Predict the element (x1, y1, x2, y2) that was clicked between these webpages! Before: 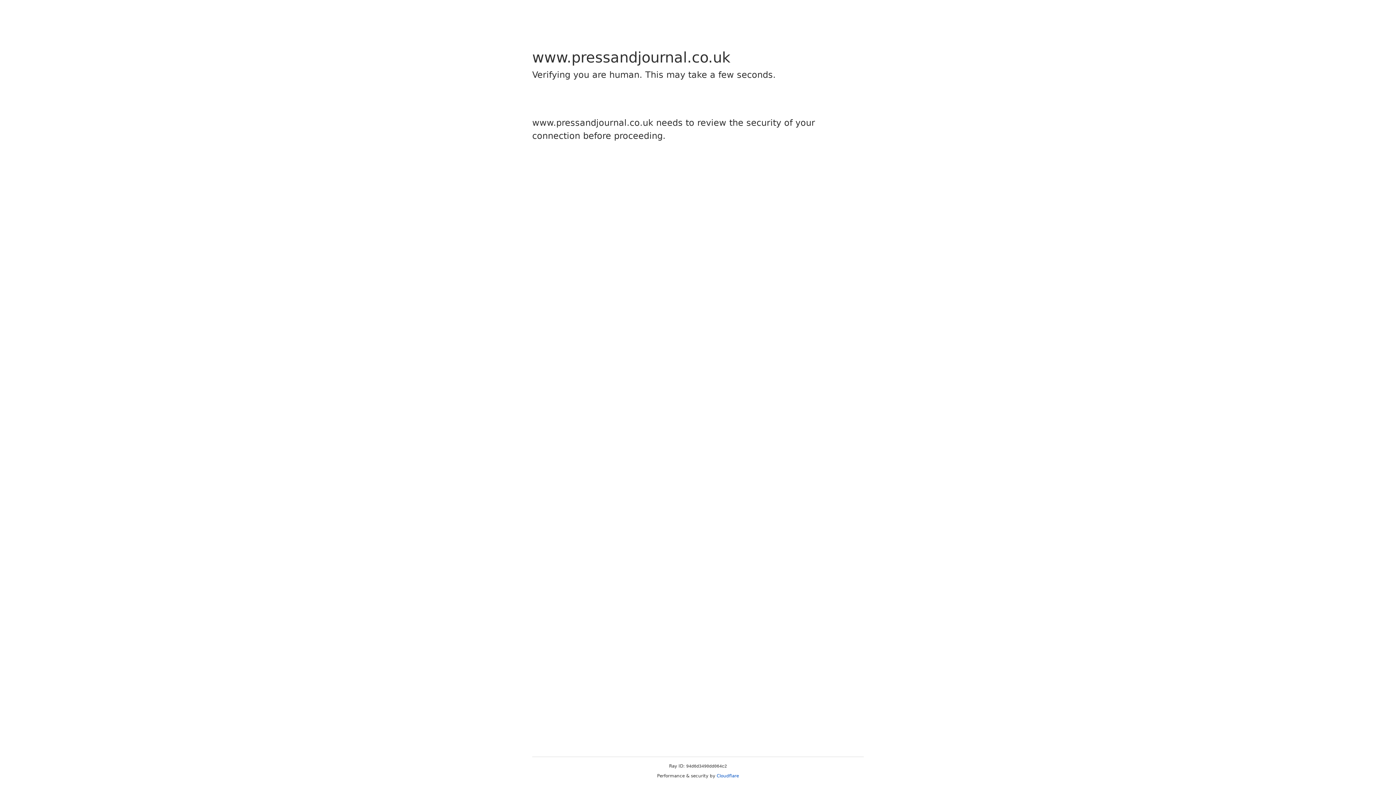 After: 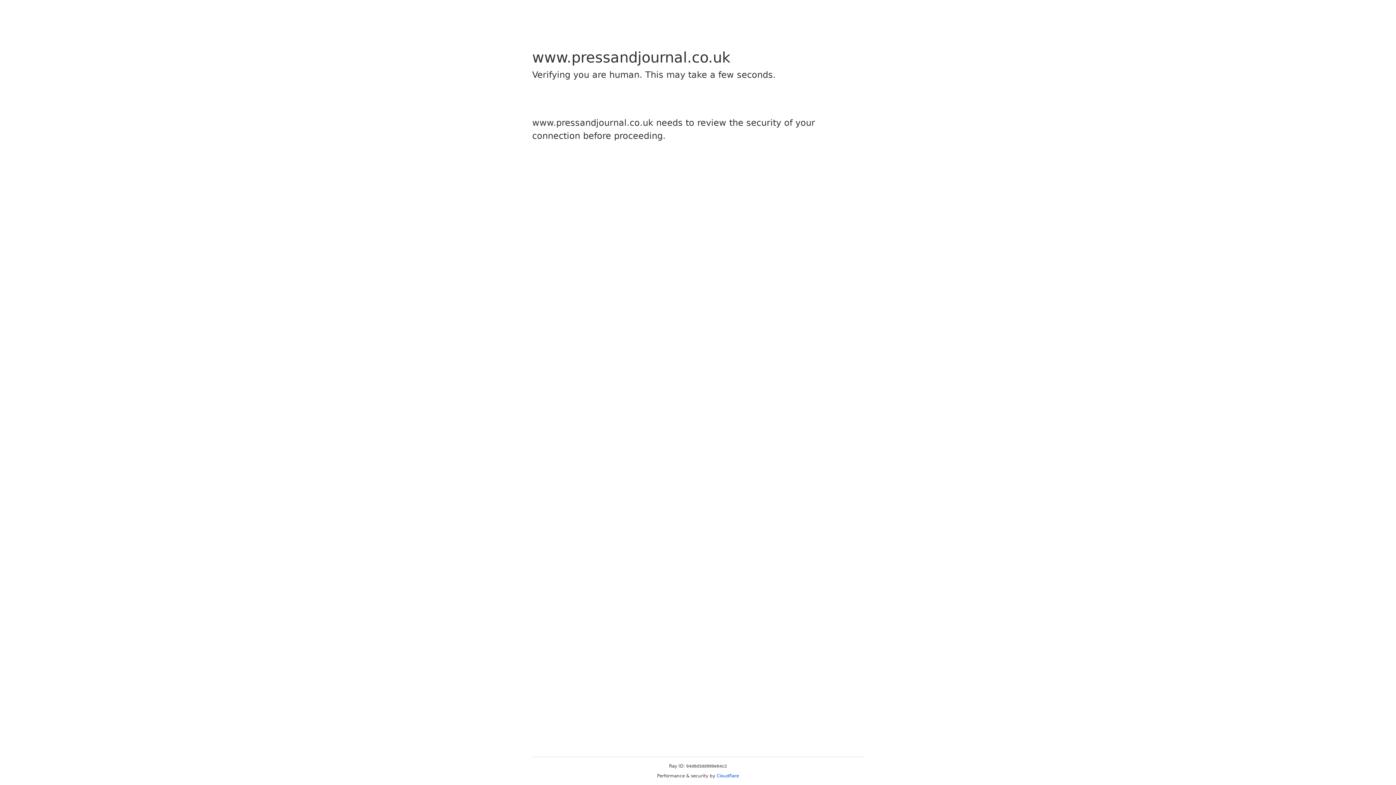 Action: label: Cloudflare bbox: (716, 773, 739, 778)